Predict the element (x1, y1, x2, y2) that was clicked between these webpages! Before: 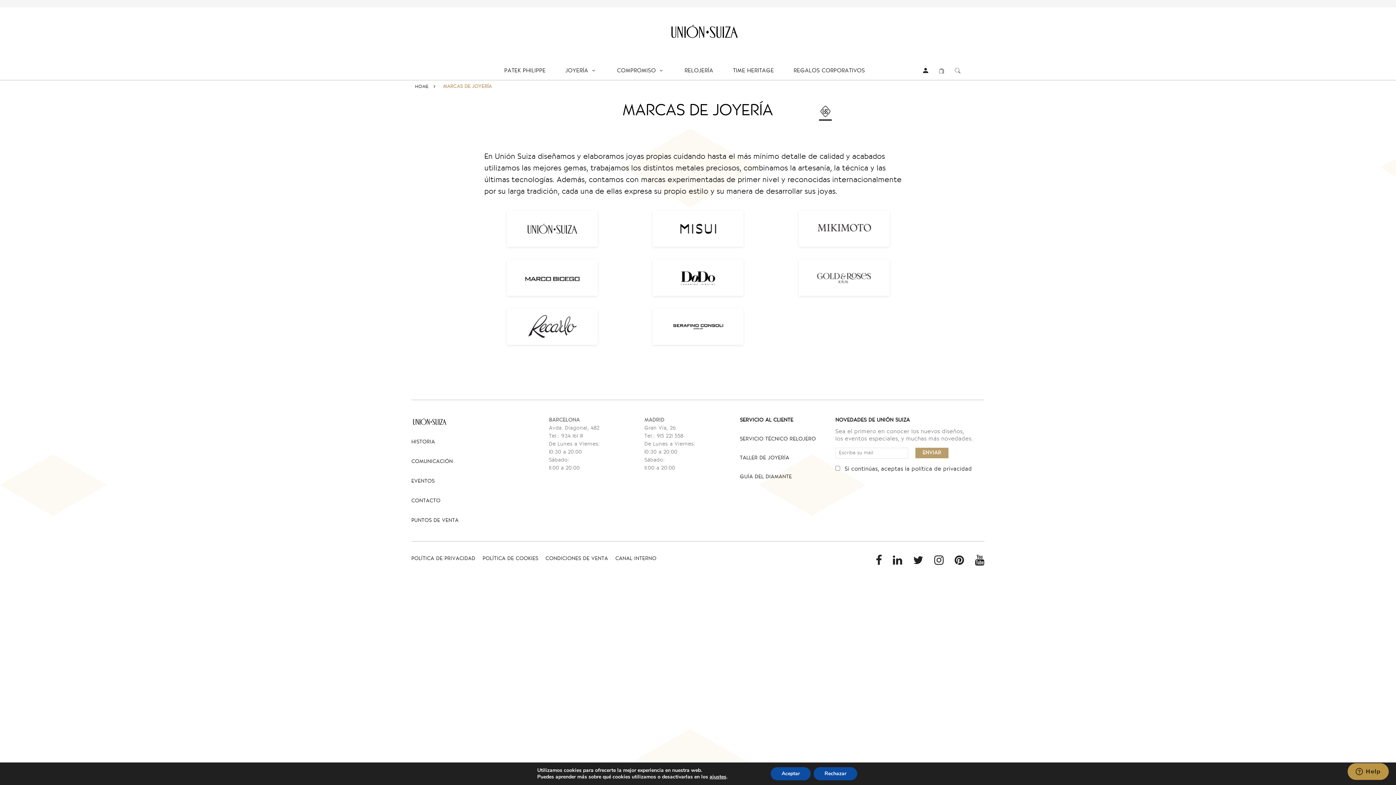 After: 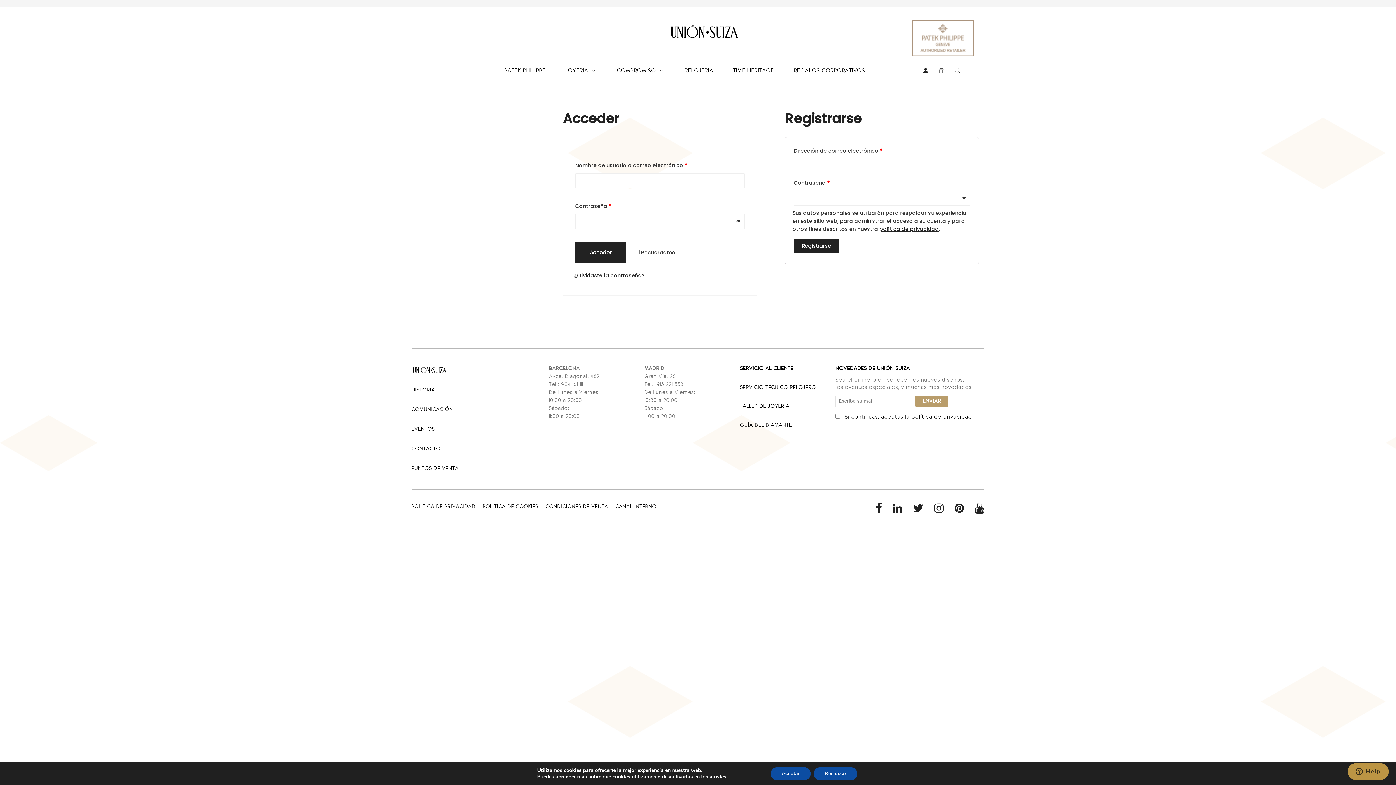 Action: bbox: (923, 65, 928, 75)